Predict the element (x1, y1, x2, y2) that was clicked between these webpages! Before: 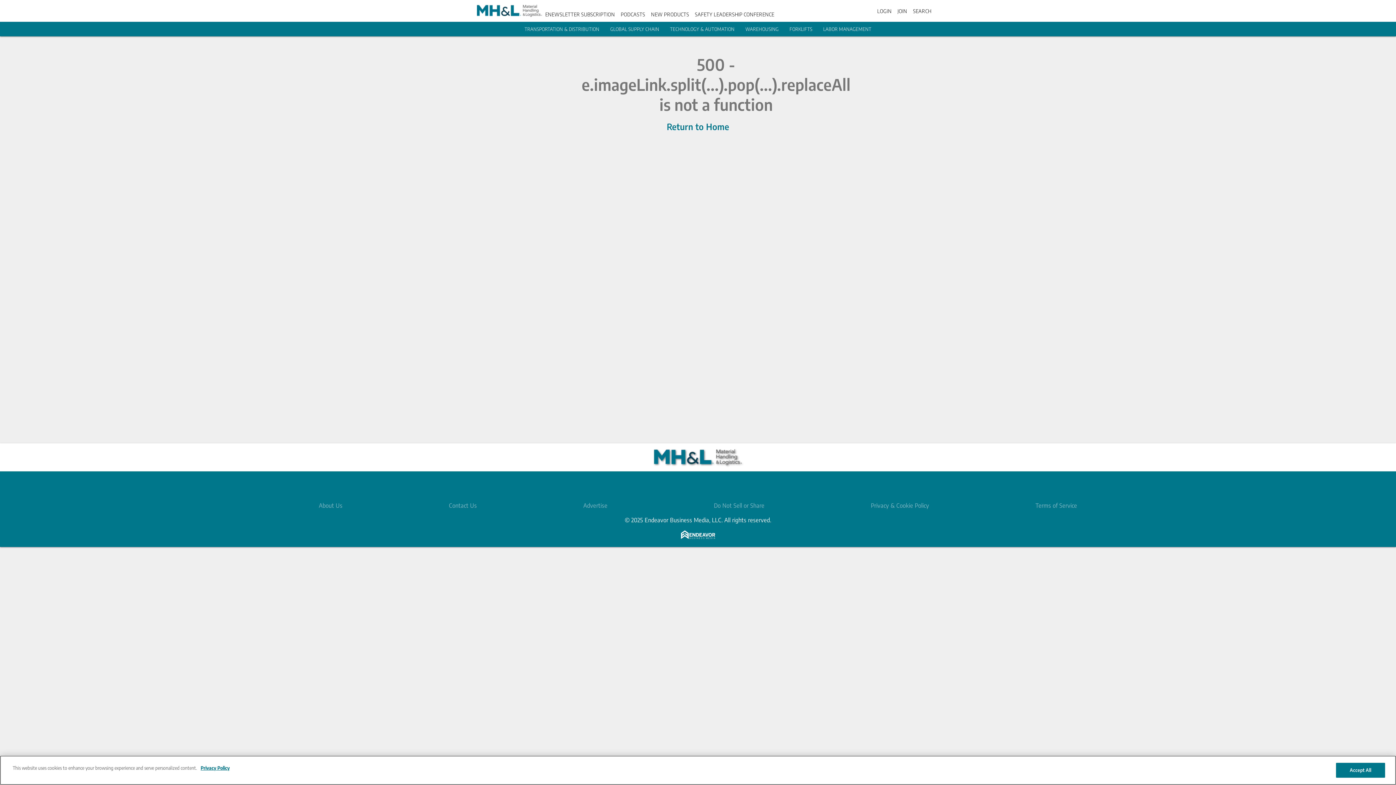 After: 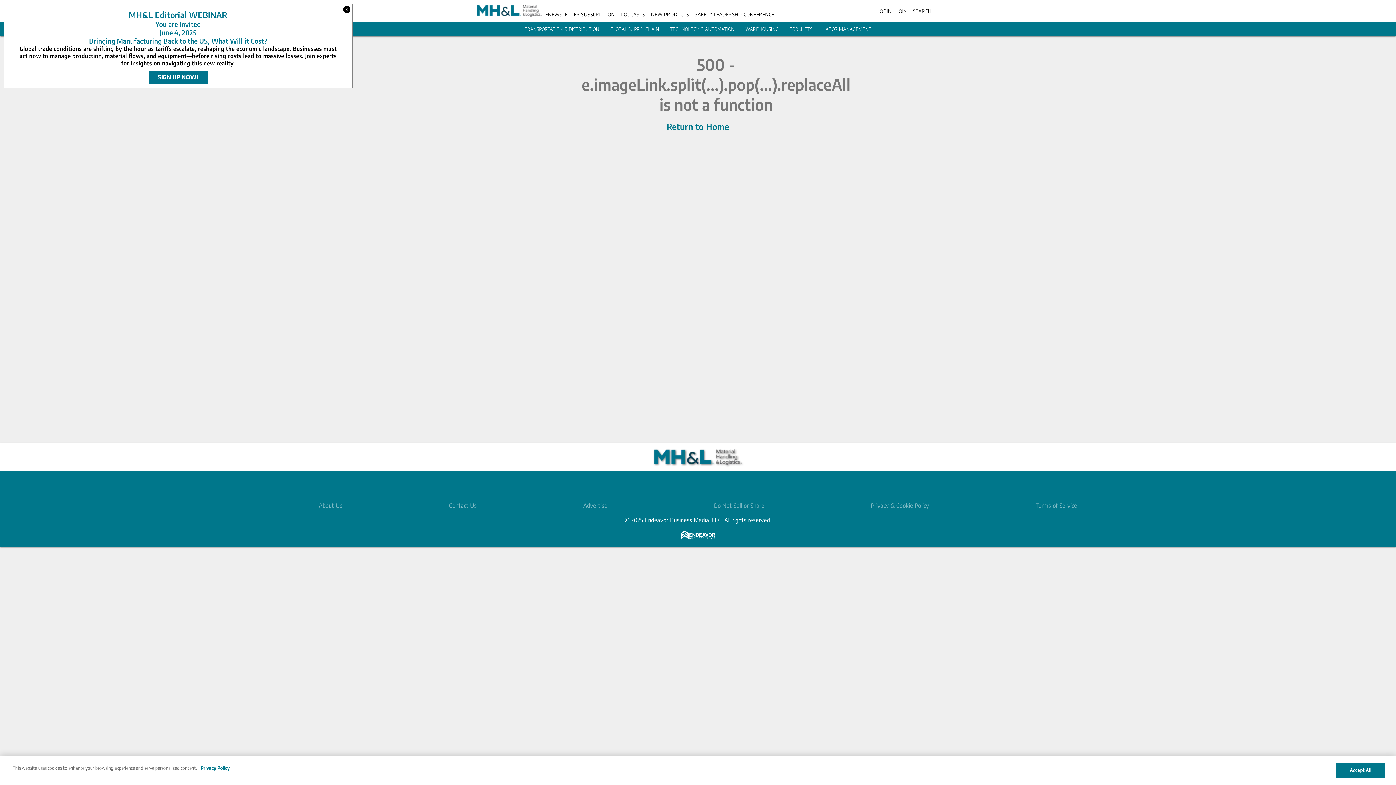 Action: label: © 2025 Endeavor Business Media, LLC. All rights reserved. bbox: (624, 516, 771, 524)